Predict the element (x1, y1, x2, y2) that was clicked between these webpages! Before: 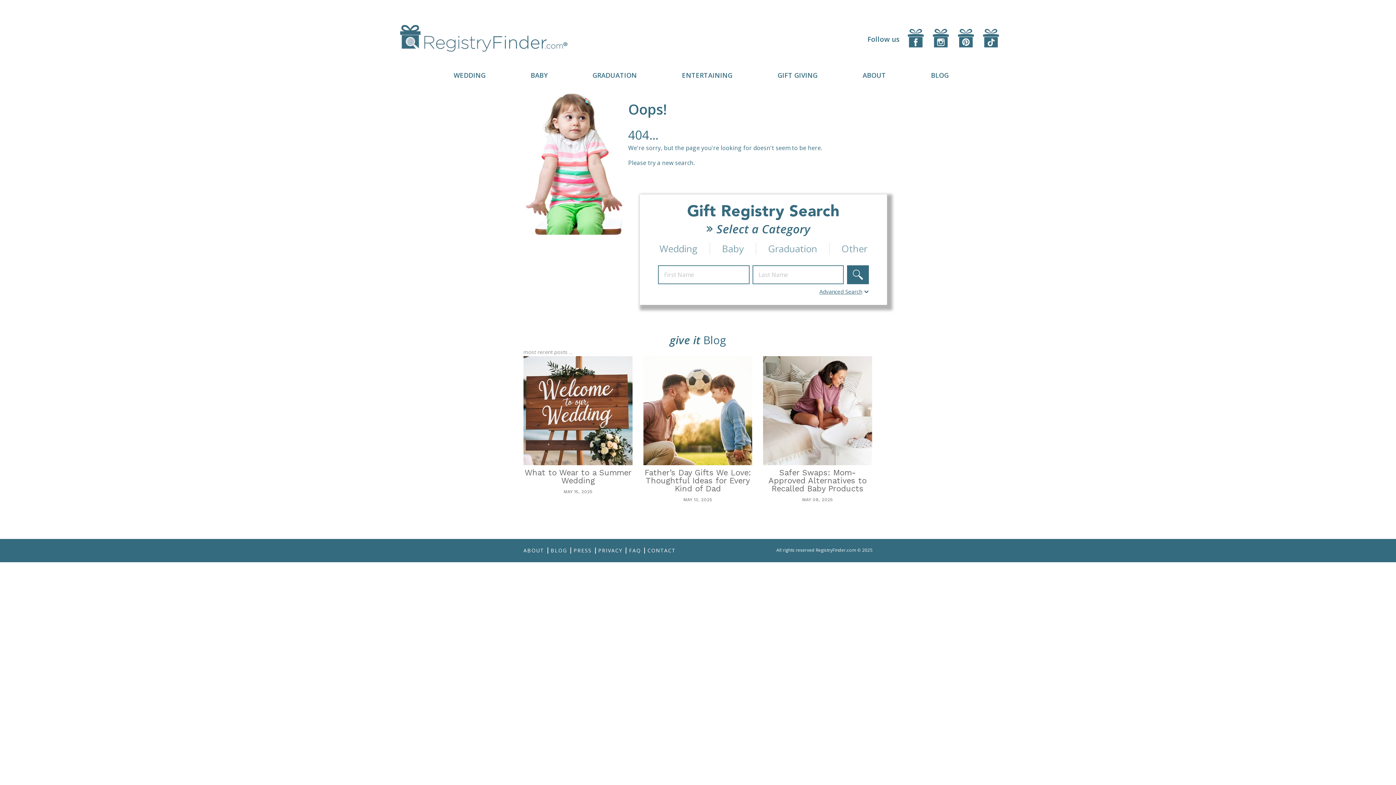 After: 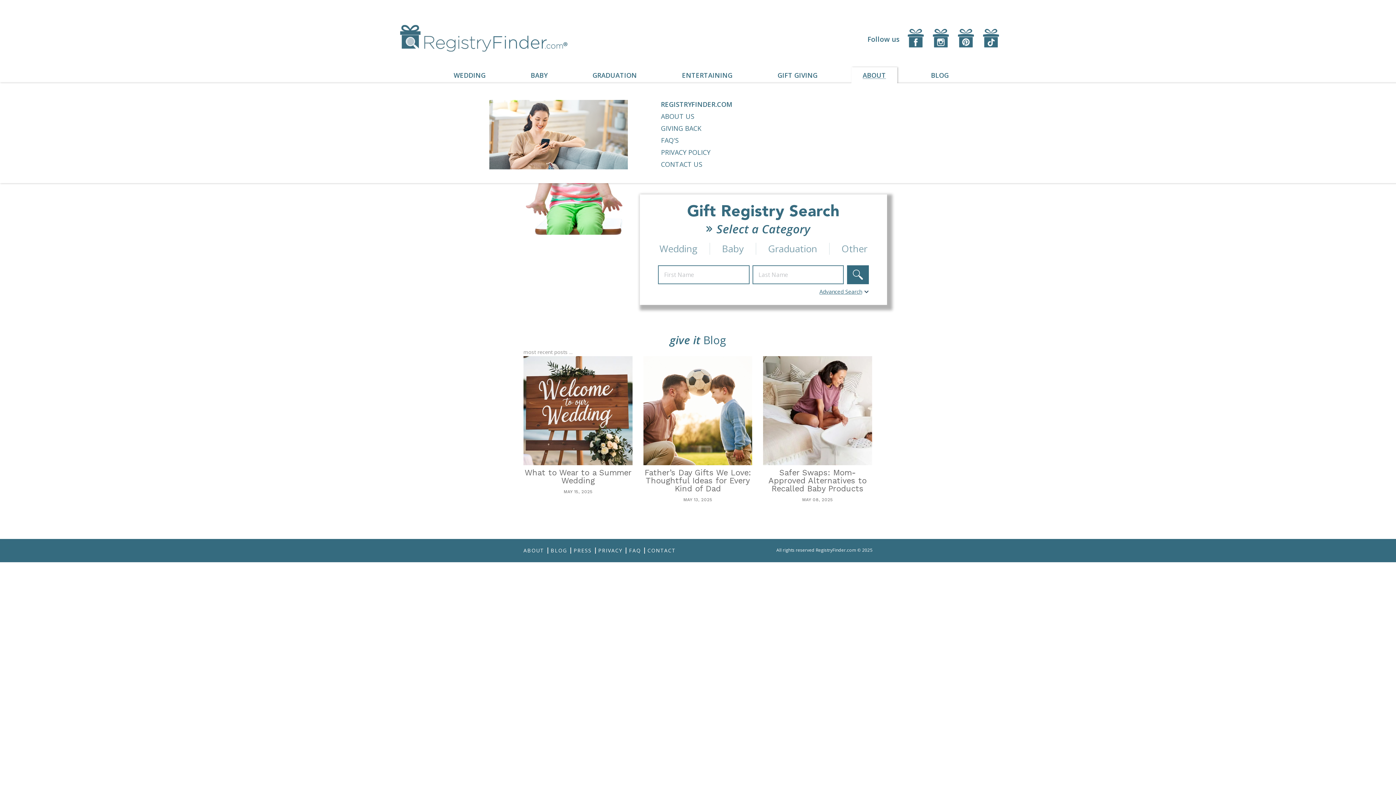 Action: label: ABOUT bbox: (862, 71, 886, 79)